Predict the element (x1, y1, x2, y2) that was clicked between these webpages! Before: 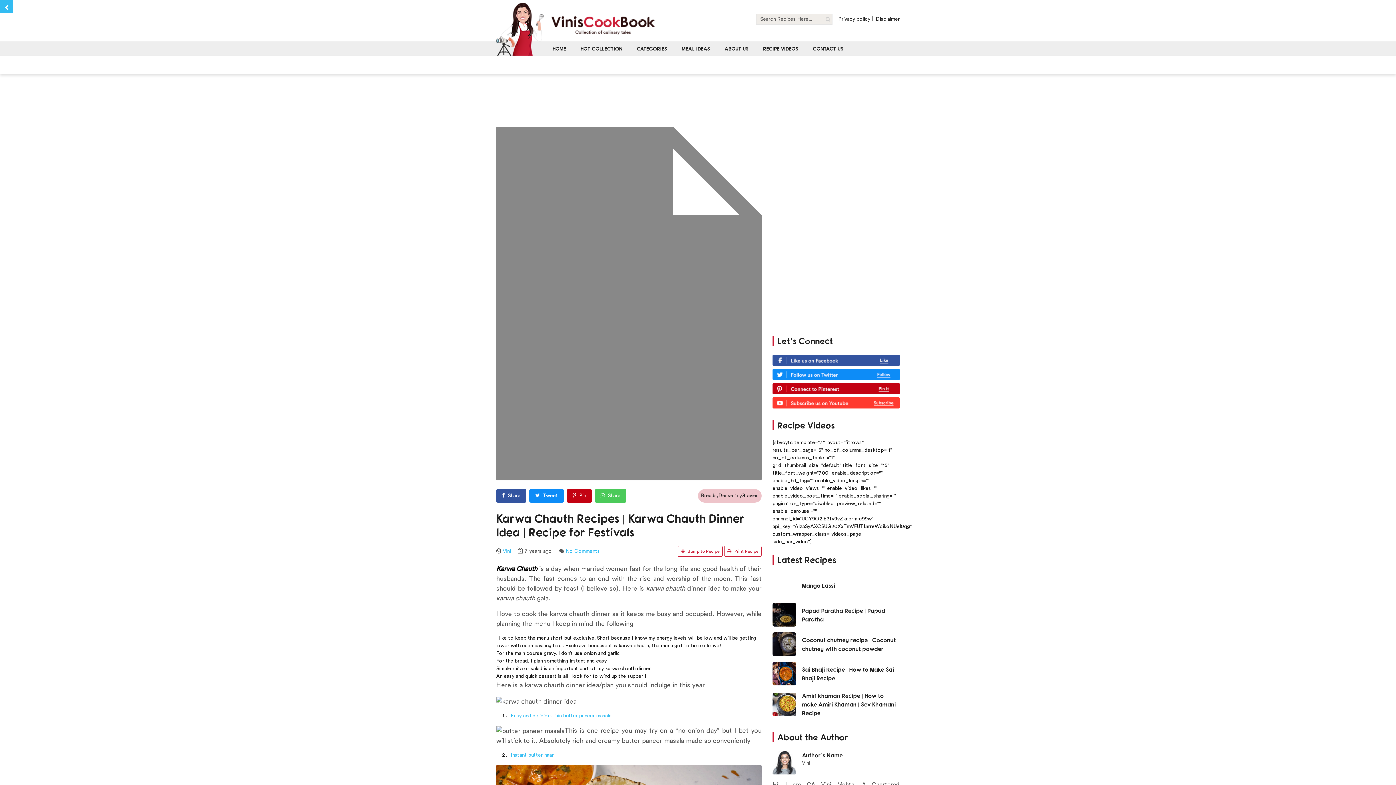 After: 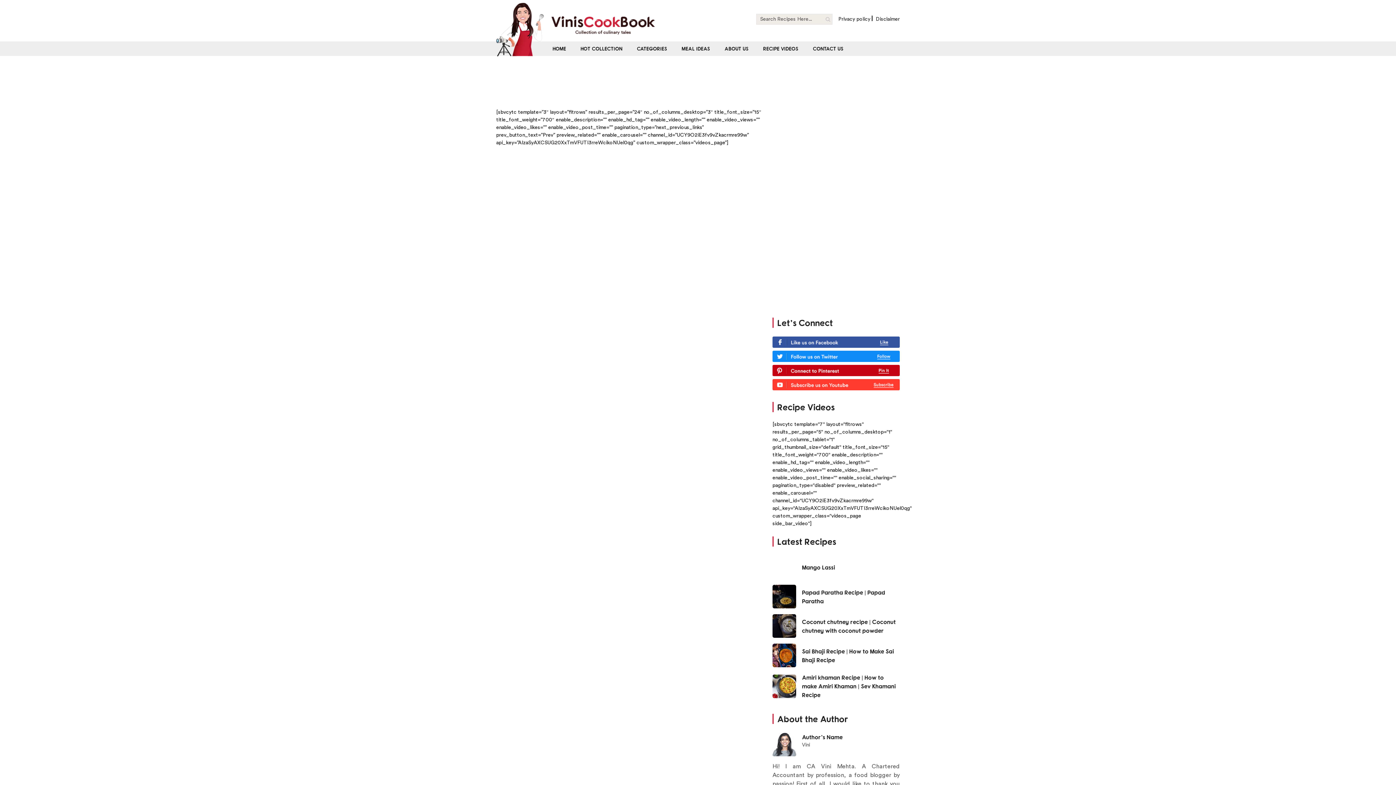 Action: bbox: (763, 45, 798, 51) label: RECIPE VIDEOS